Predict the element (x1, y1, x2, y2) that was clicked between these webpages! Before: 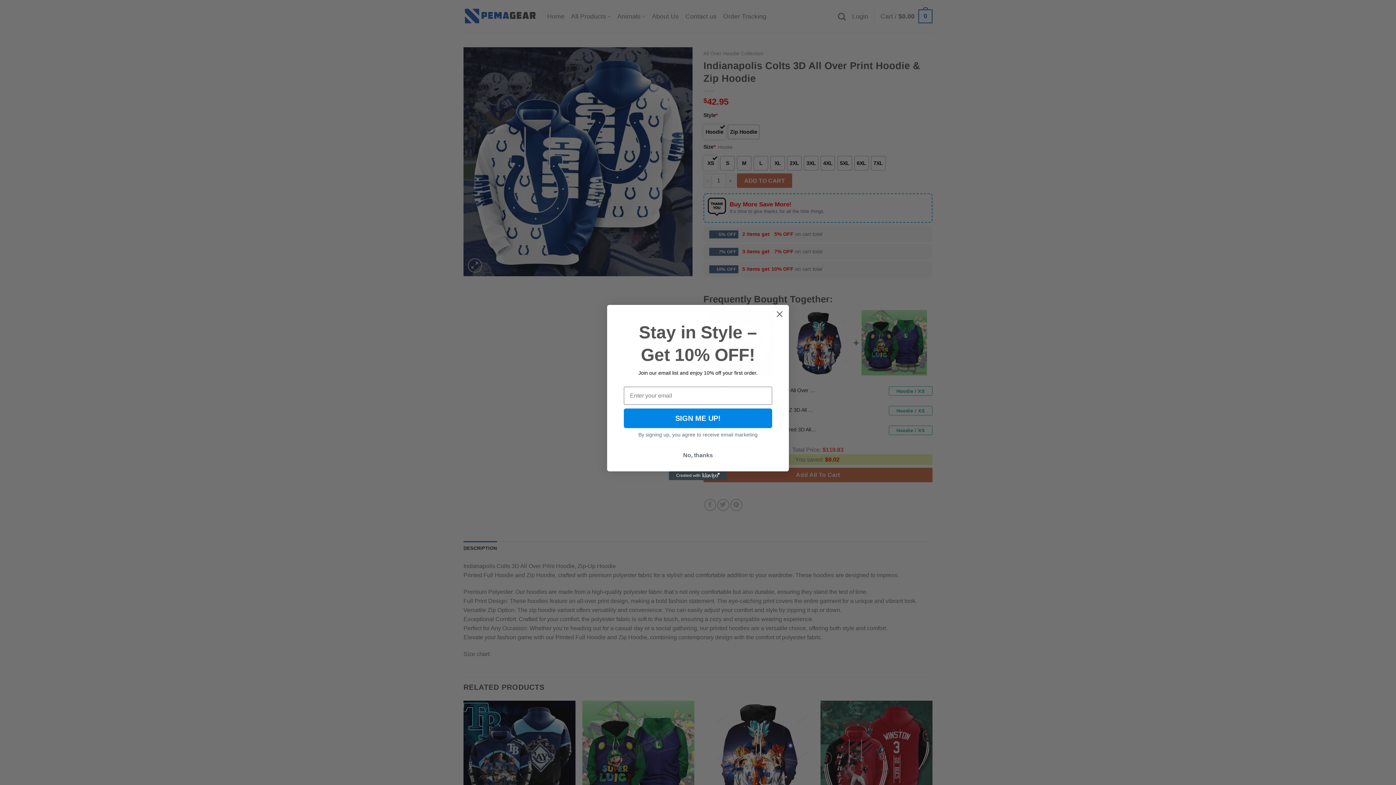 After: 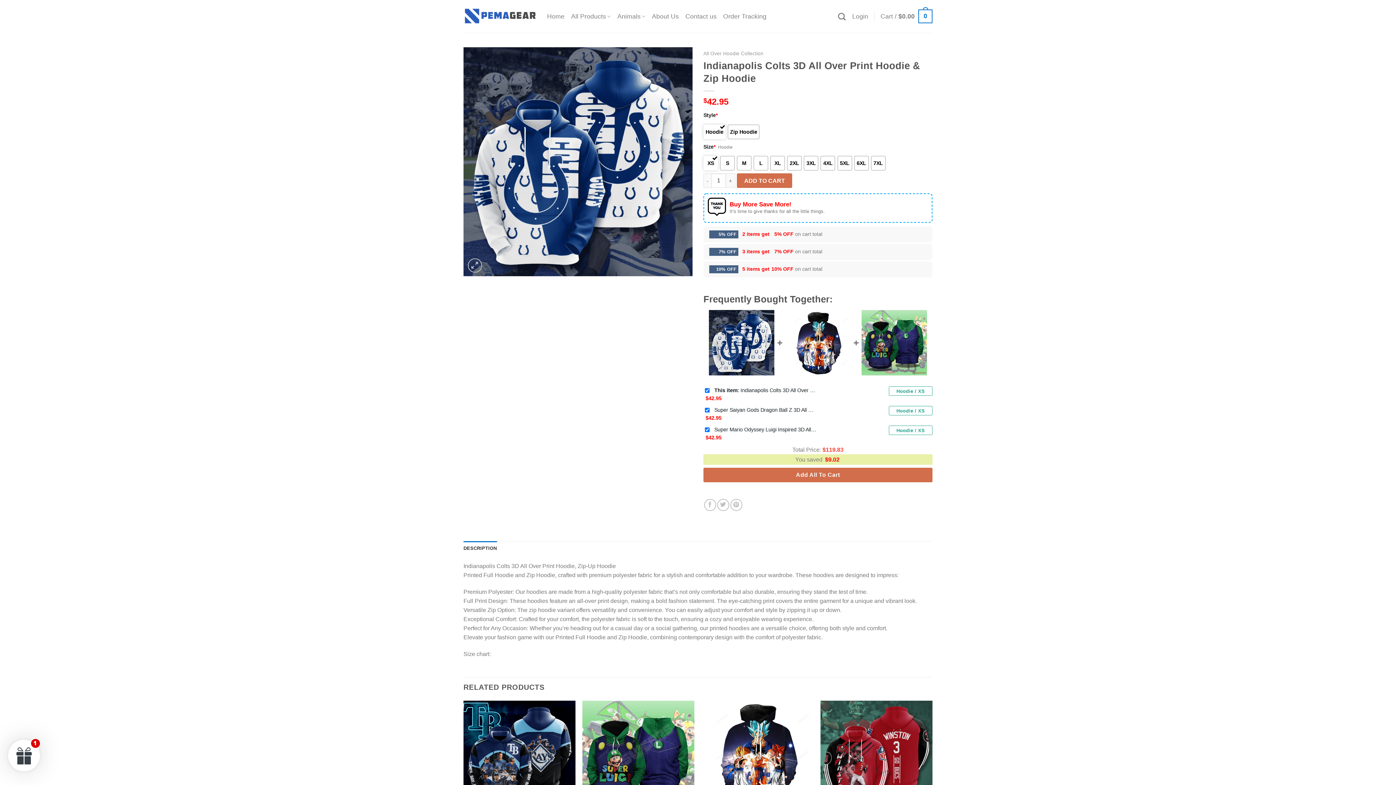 Action: bbox: (624, 448, 772, 462) label: No, thanks